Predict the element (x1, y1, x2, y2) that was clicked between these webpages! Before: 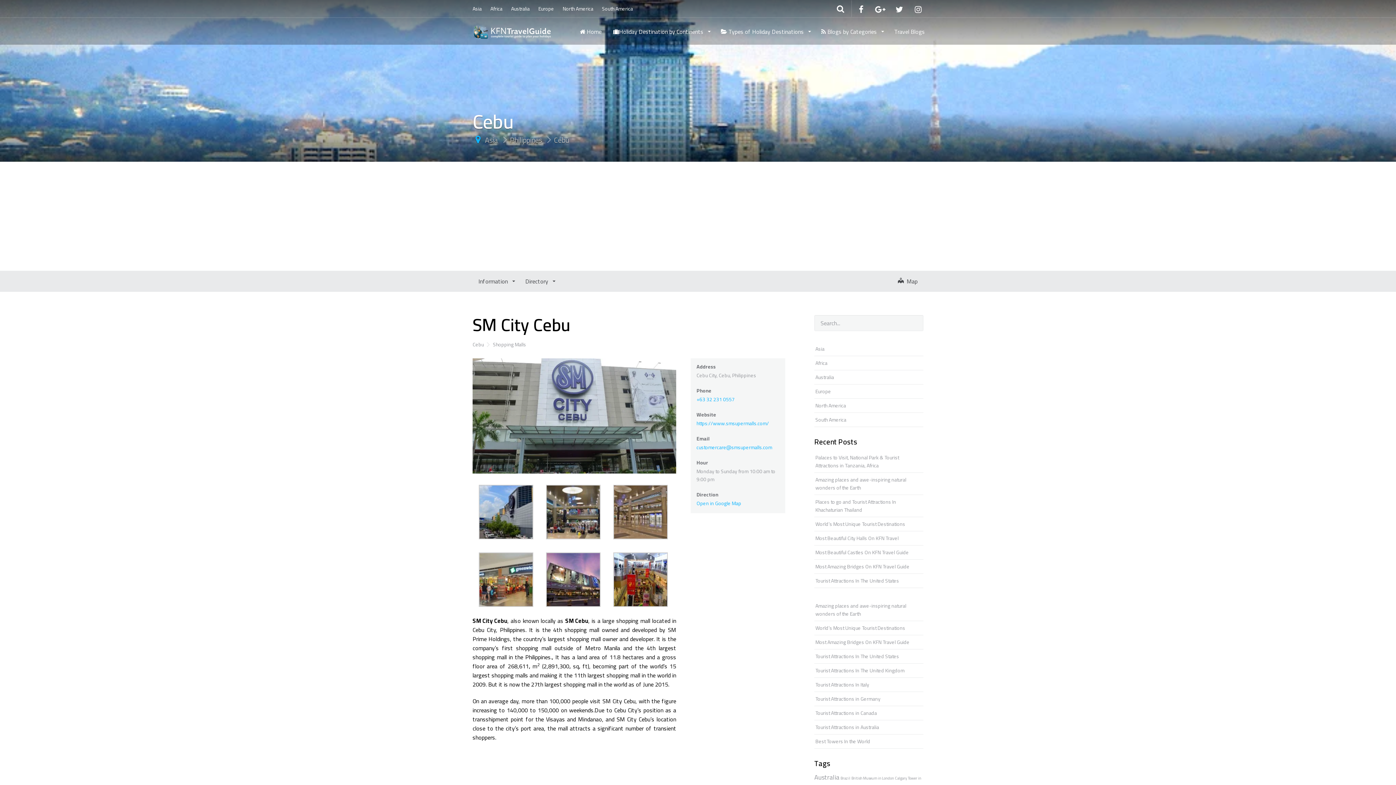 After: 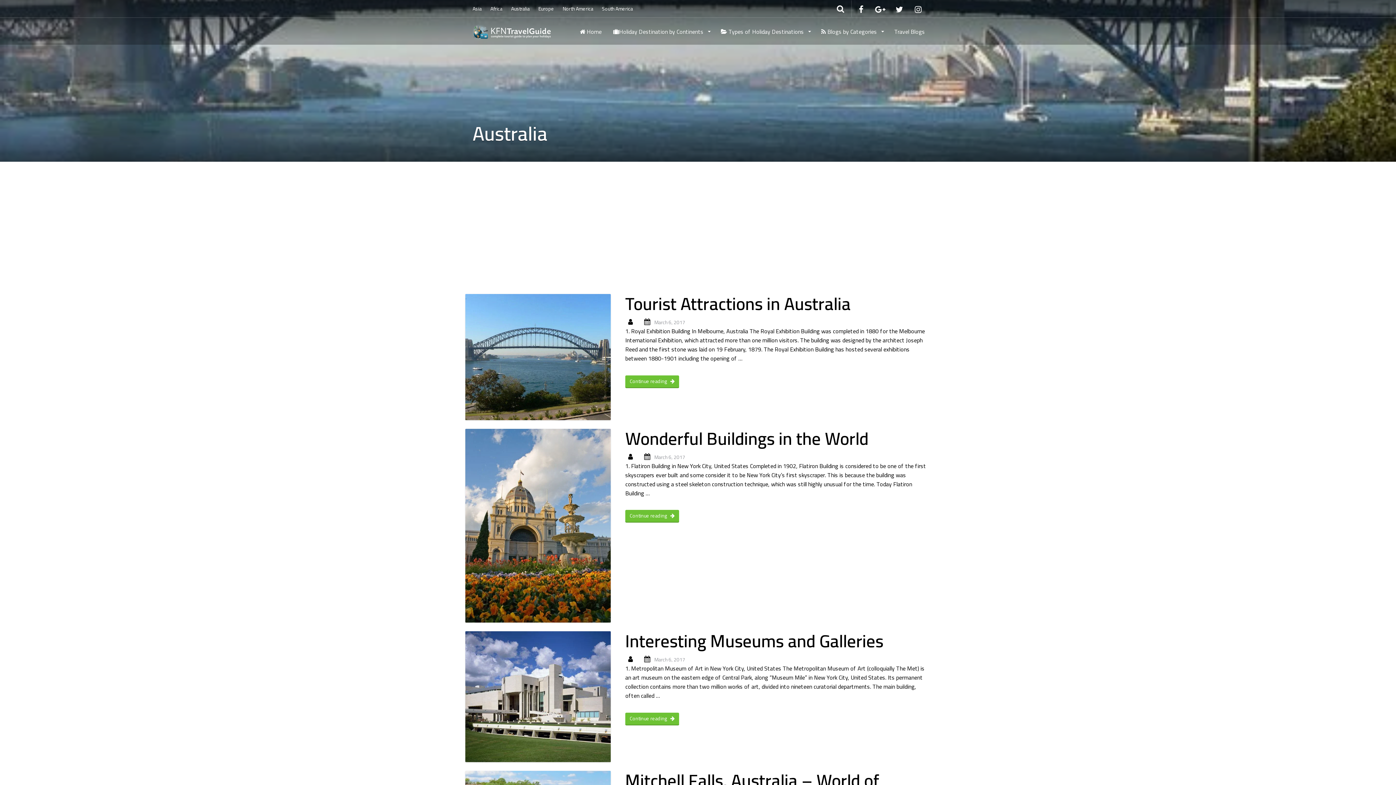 Action: label: Australia (4 items) bbox: (814, 771, 839, 783)